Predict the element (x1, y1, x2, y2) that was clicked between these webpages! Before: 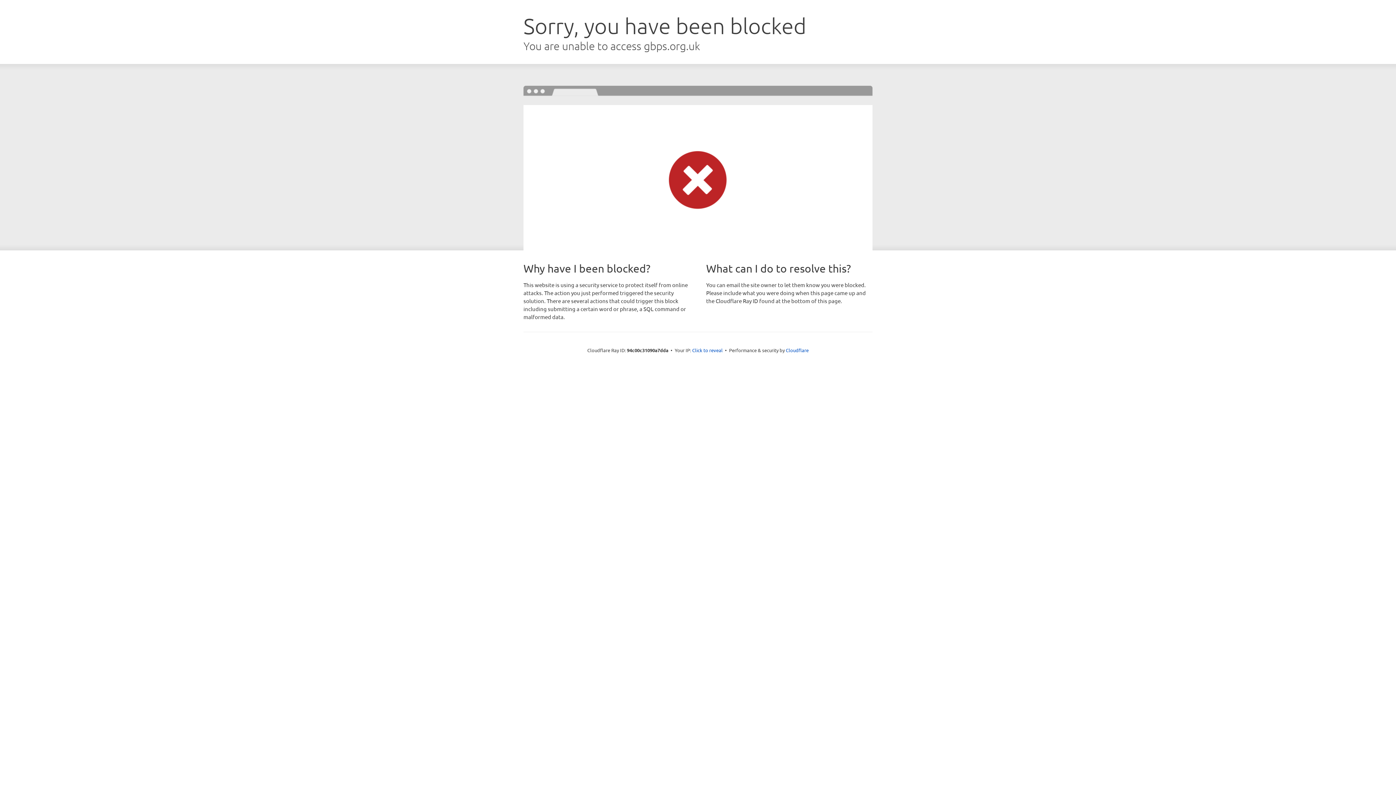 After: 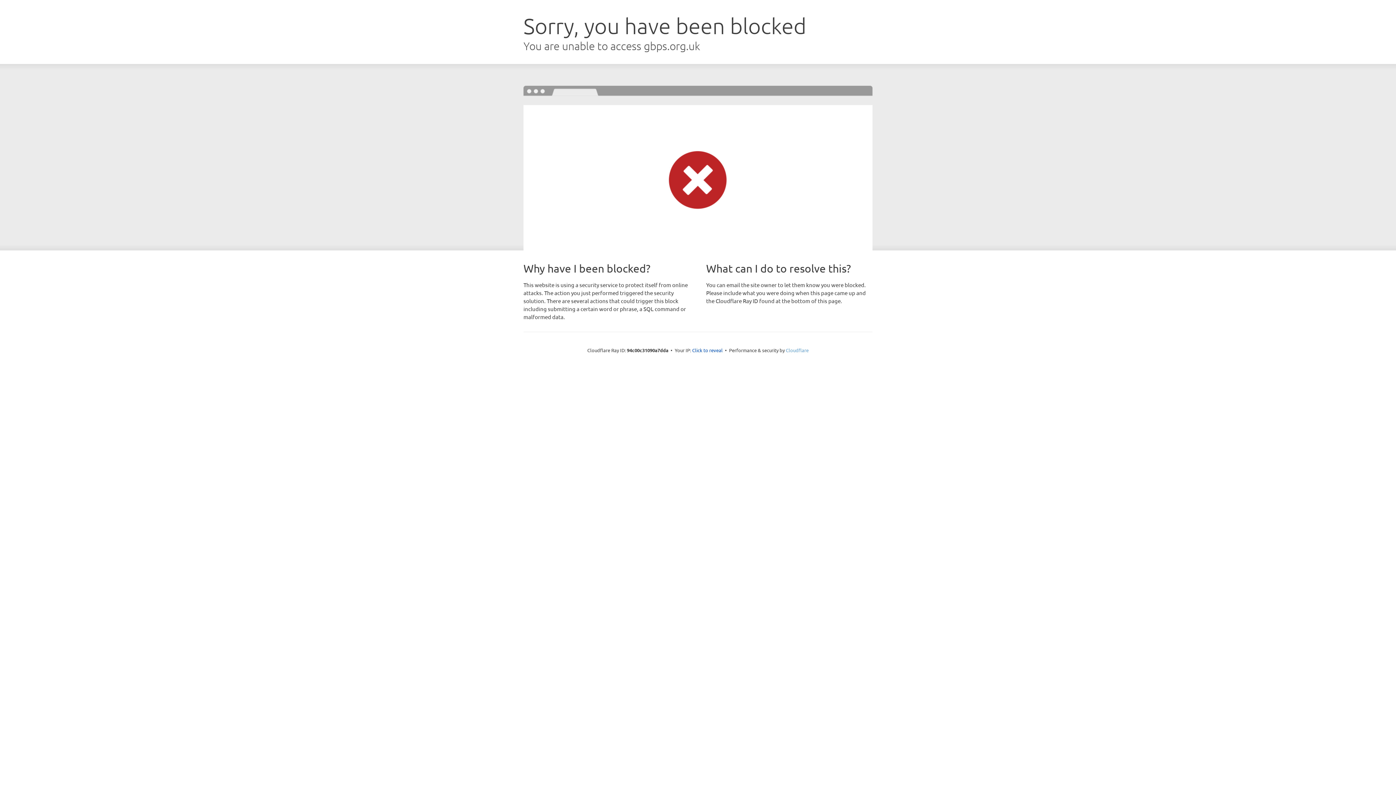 Action: label: Cloudflare bbox: (786, 347, 808, 353)